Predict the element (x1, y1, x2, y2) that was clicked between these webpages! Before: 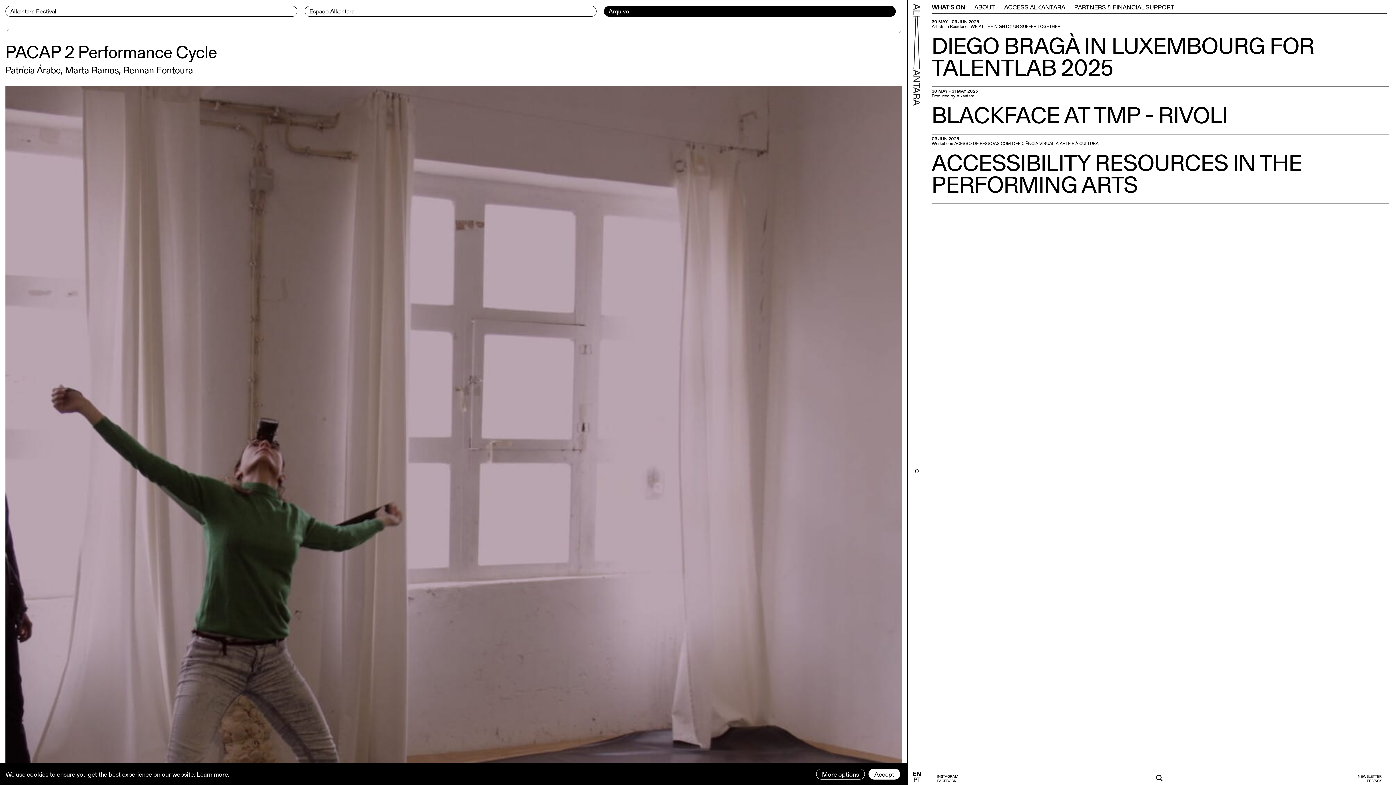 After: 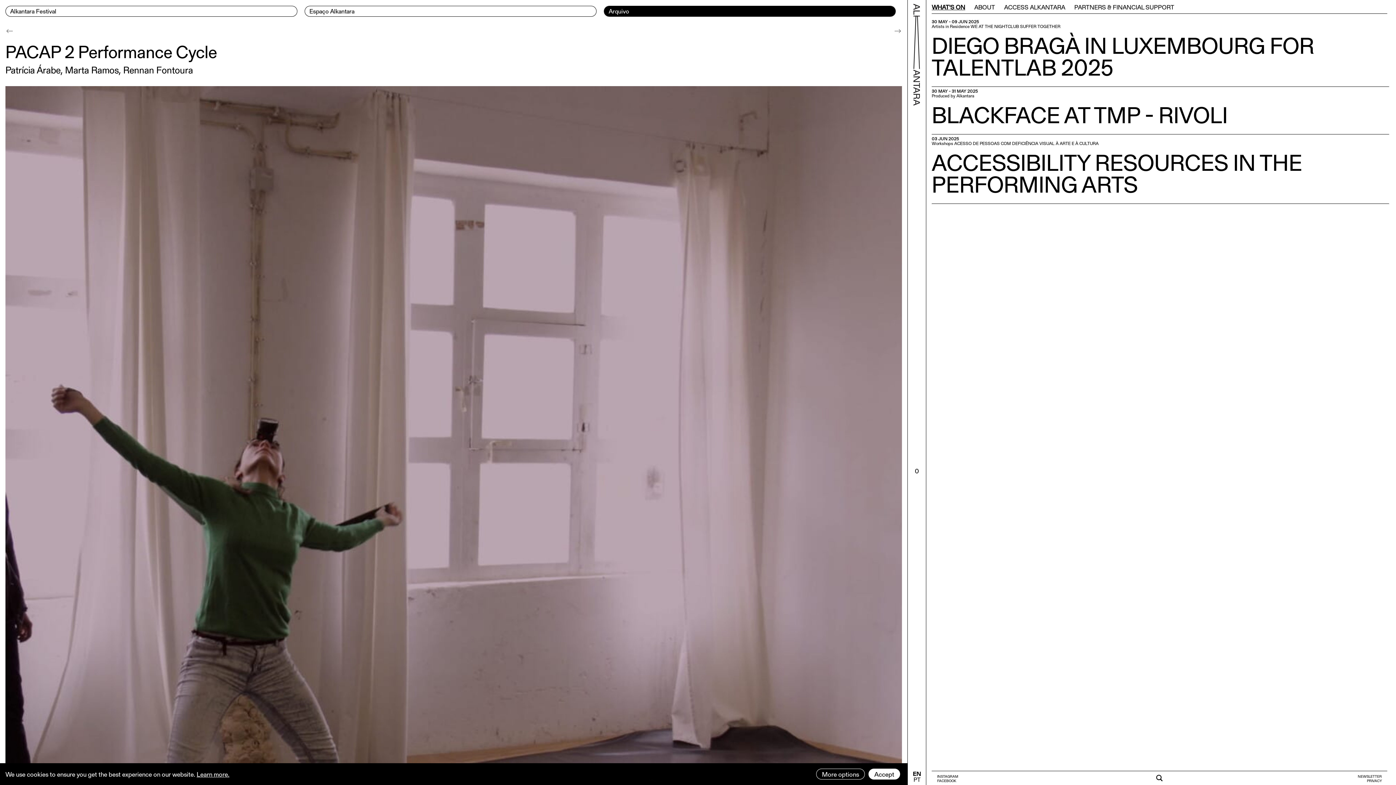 Action: label: Ver a nossa página do Instagram bbox: (937, 774, 958, 779)